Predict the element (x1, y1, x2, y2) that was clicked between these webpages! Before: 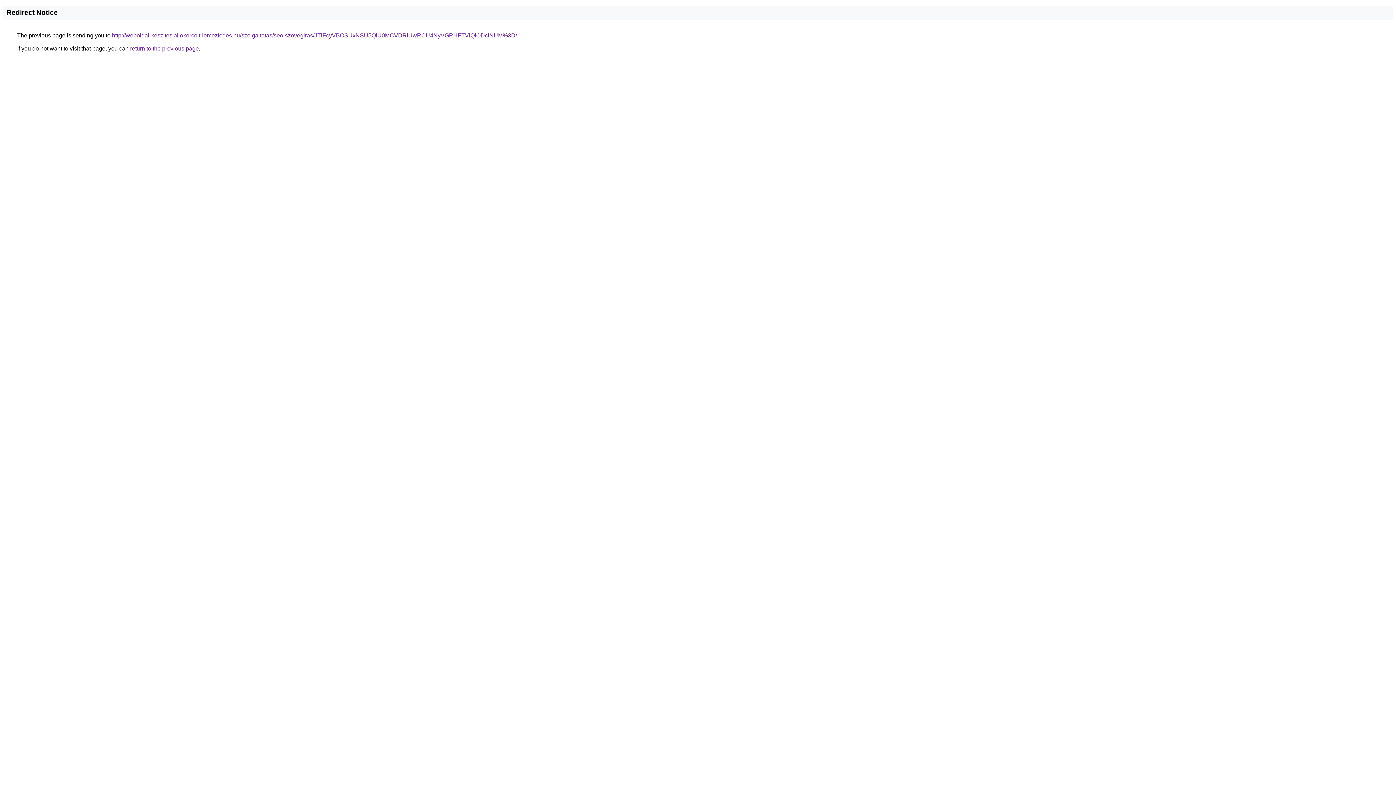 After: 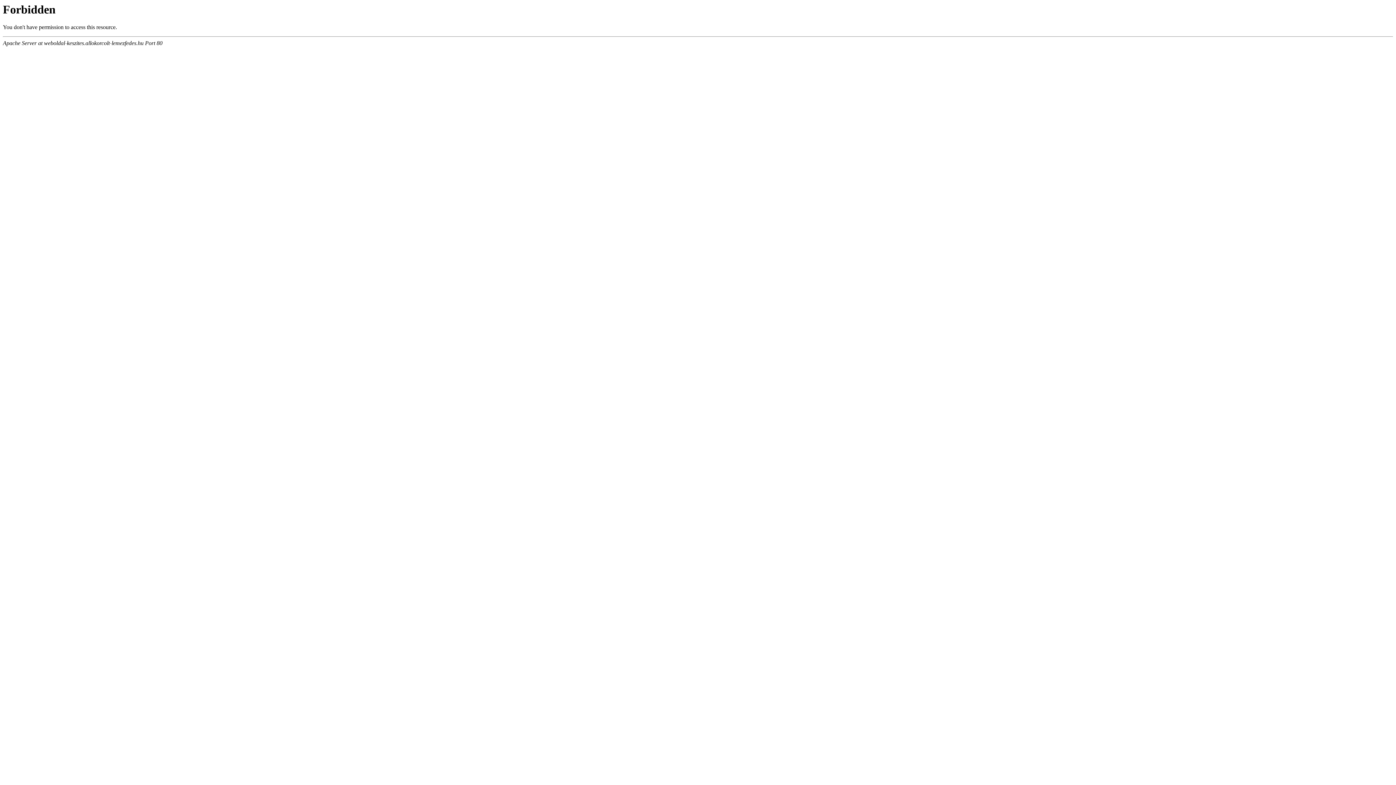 Action: bbox: (112, 32, 517, 38) label: http://weboldal-keszites.allokorcolt-lemezfedes.hu/szolgaltatas/seo-szovegiras/JTlFcyVBOSUxNSU5QiU0MCVDRiUwRCU4NyVGRHFTVlQlODclNUM%3D/